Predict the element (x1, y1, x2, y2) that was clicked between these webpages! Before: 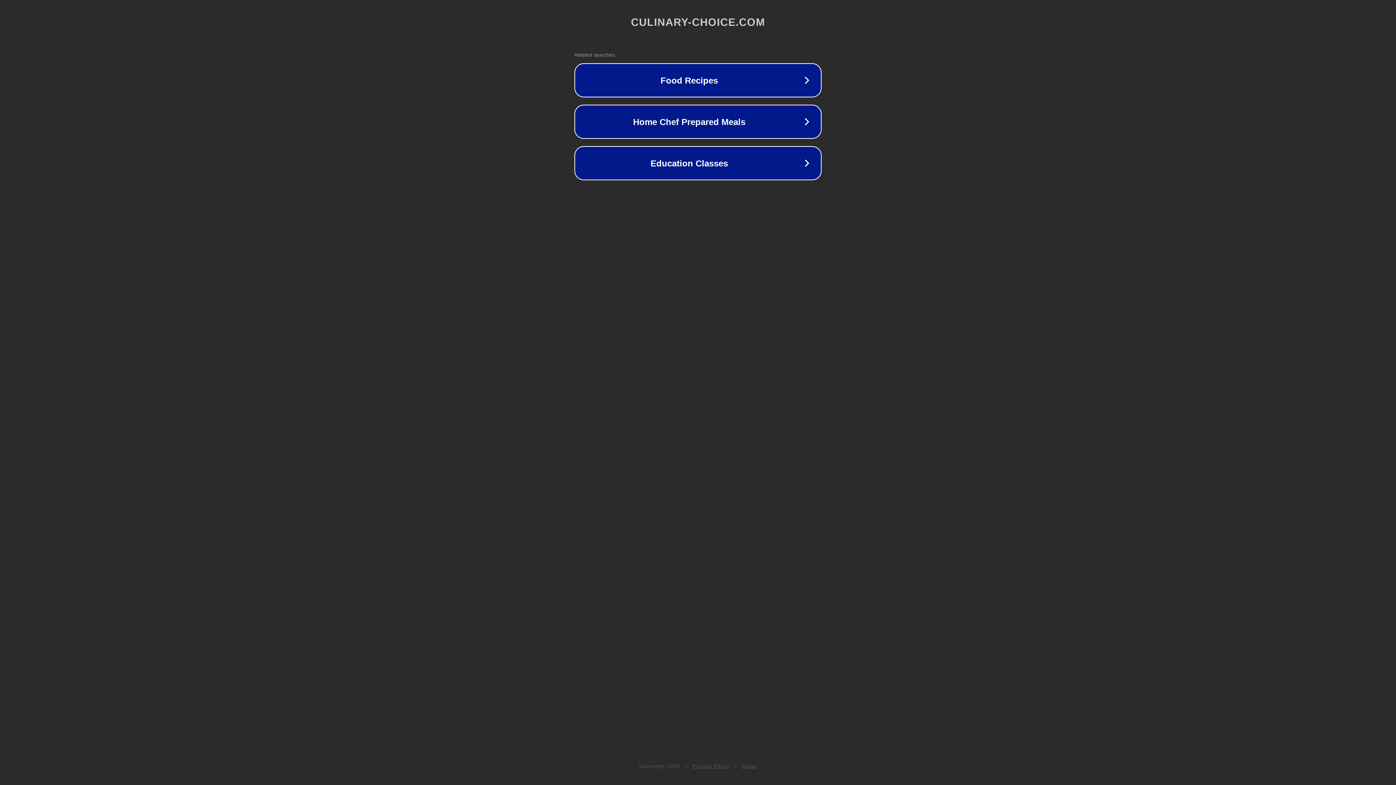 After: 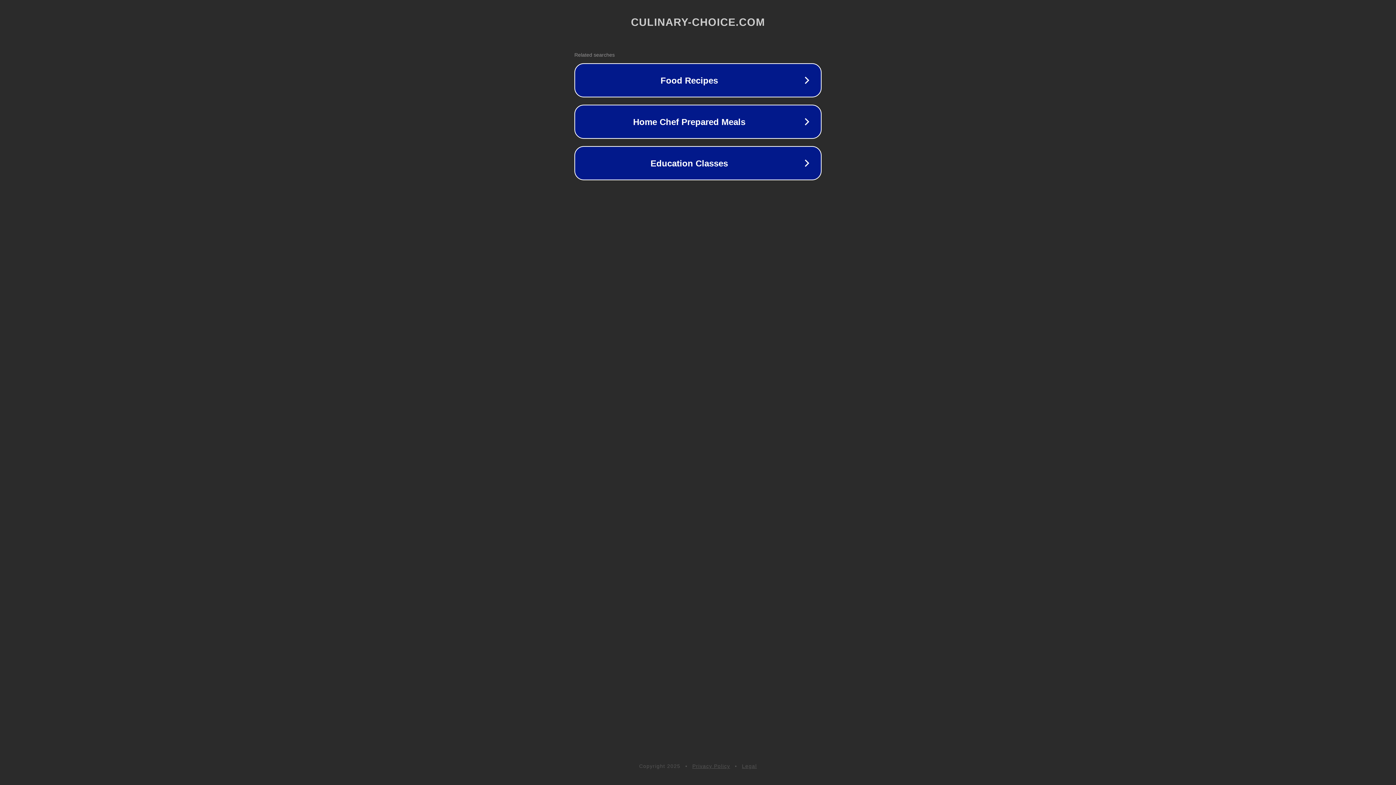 Action: bbox: (692, 763, 730, 769) label: Privacy Policy